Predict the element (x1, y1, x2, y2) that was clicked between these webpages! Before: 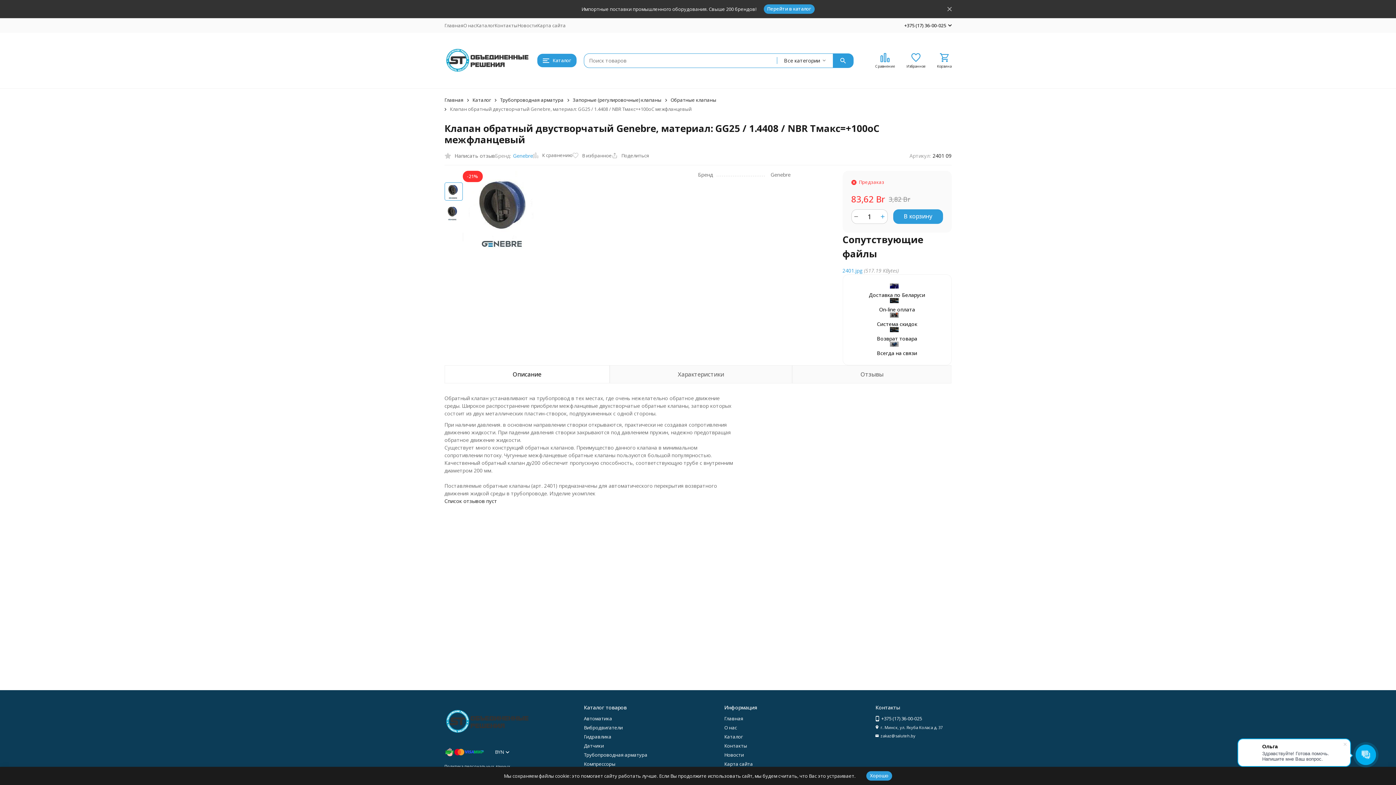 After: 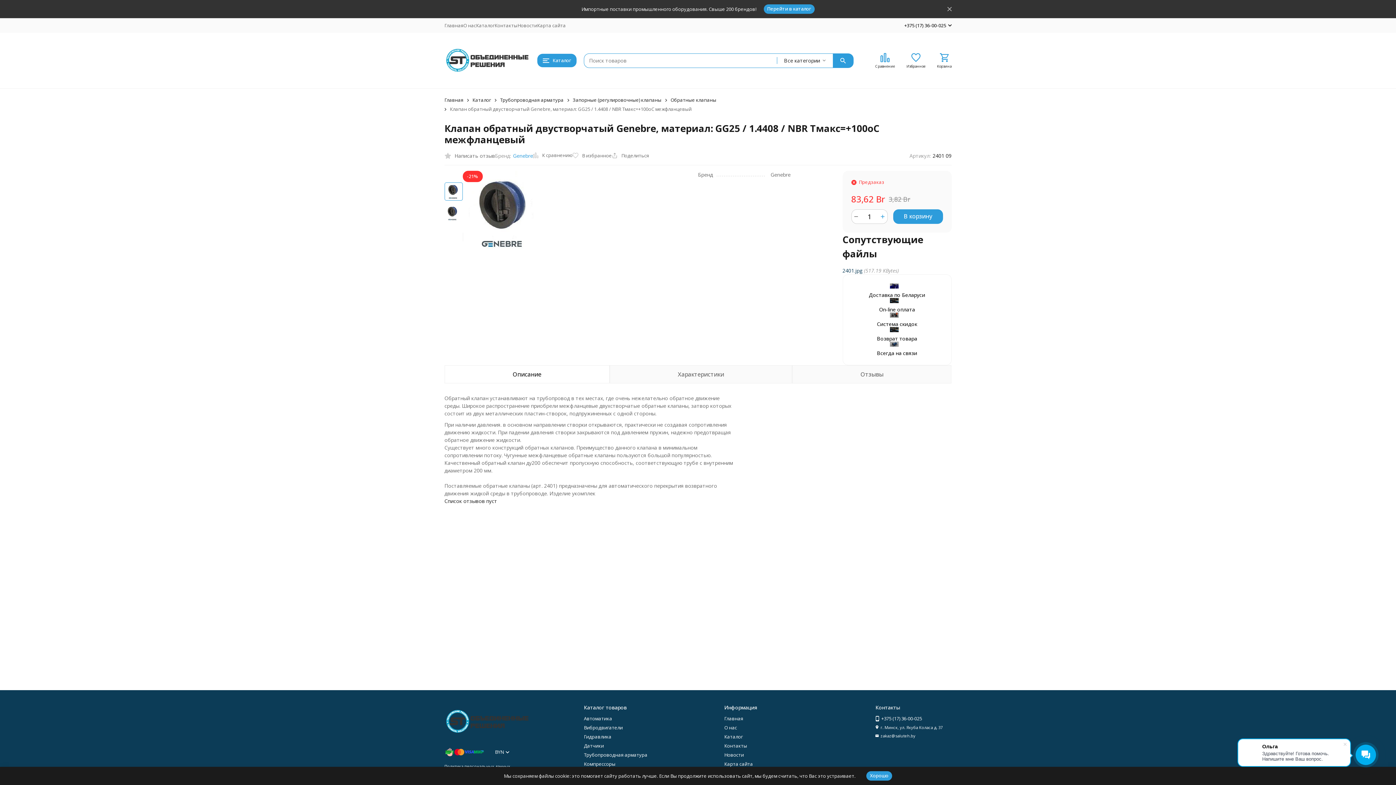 Action: label: 2401.jpg bbox: (842, 267, 862, 274)